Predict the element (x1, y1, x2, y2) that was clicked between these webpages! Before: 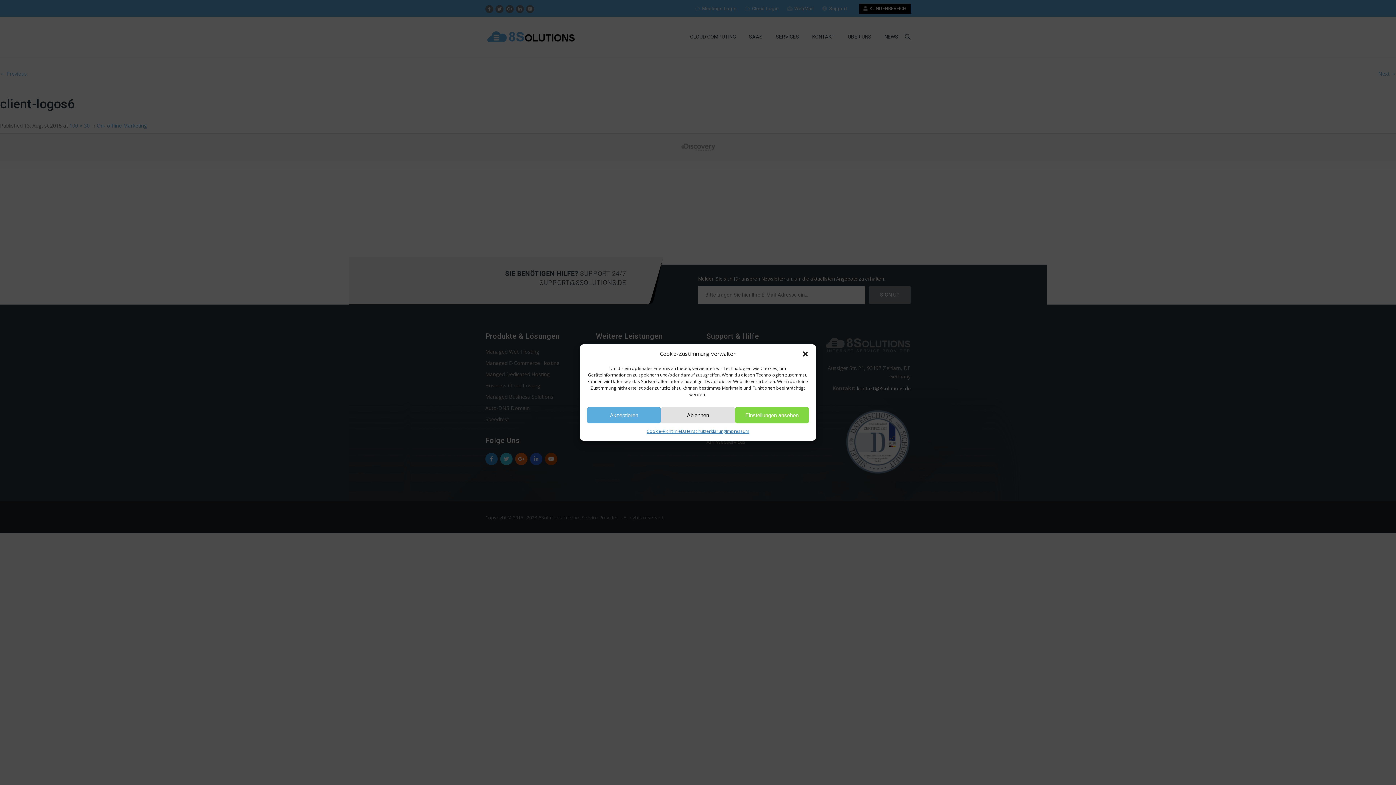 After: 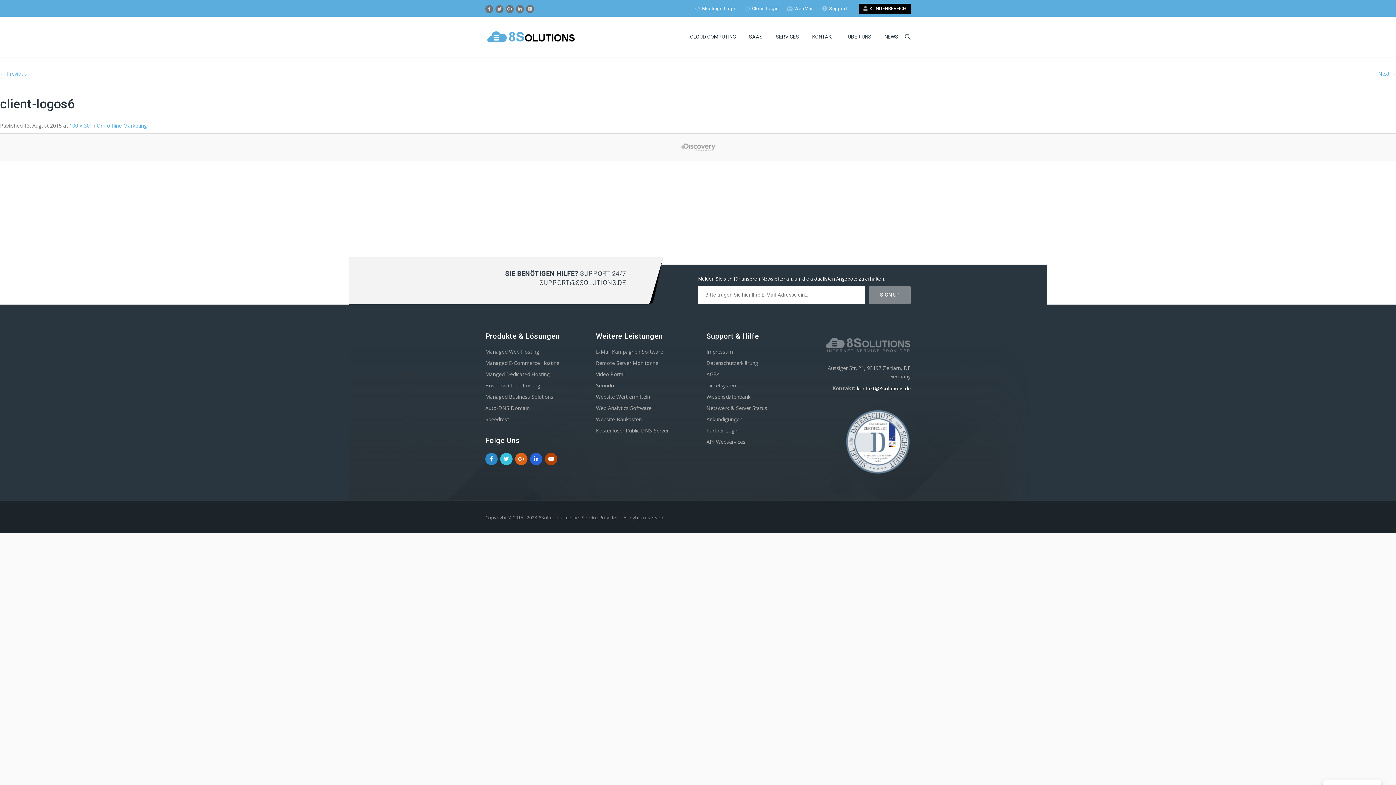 Action: label: Akzeptieren bbox: (587, 407, 661, 423)